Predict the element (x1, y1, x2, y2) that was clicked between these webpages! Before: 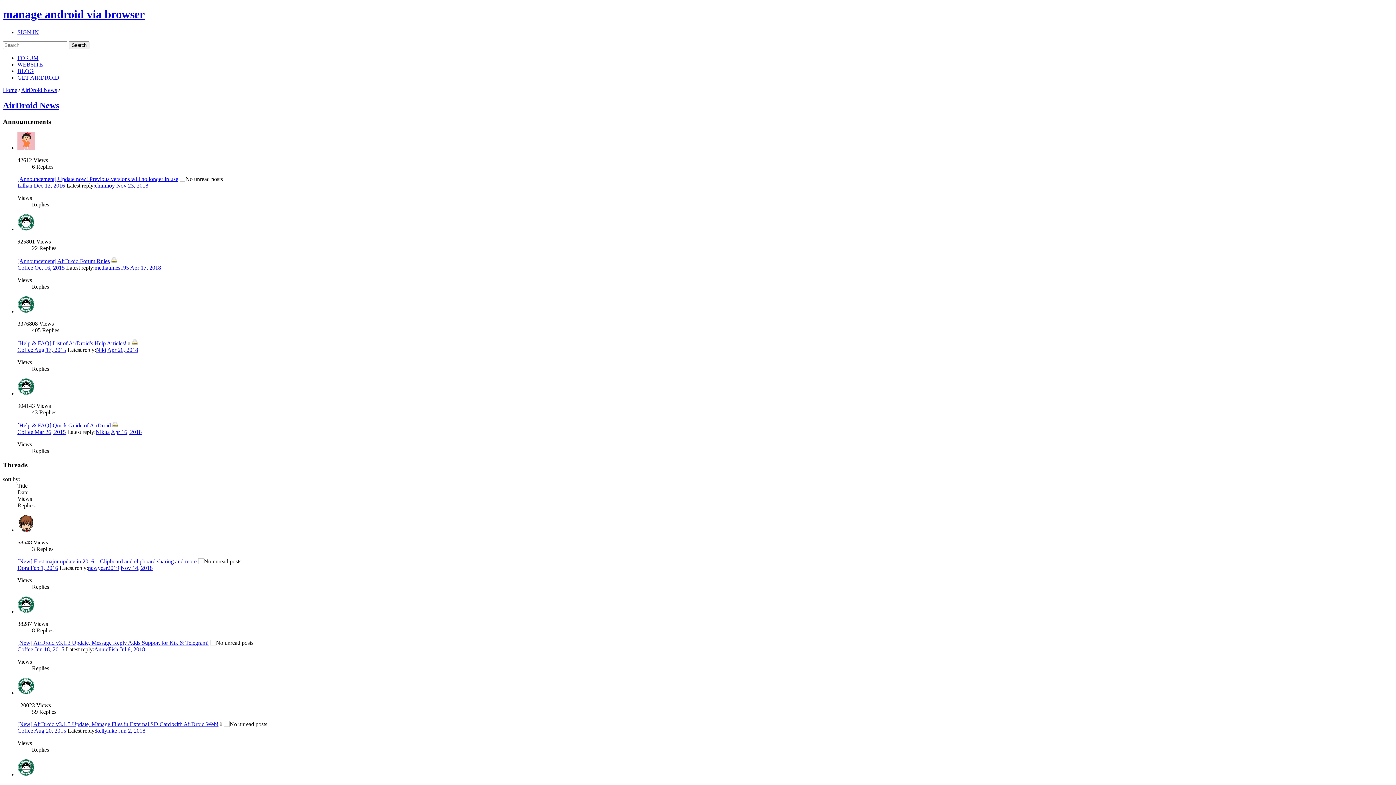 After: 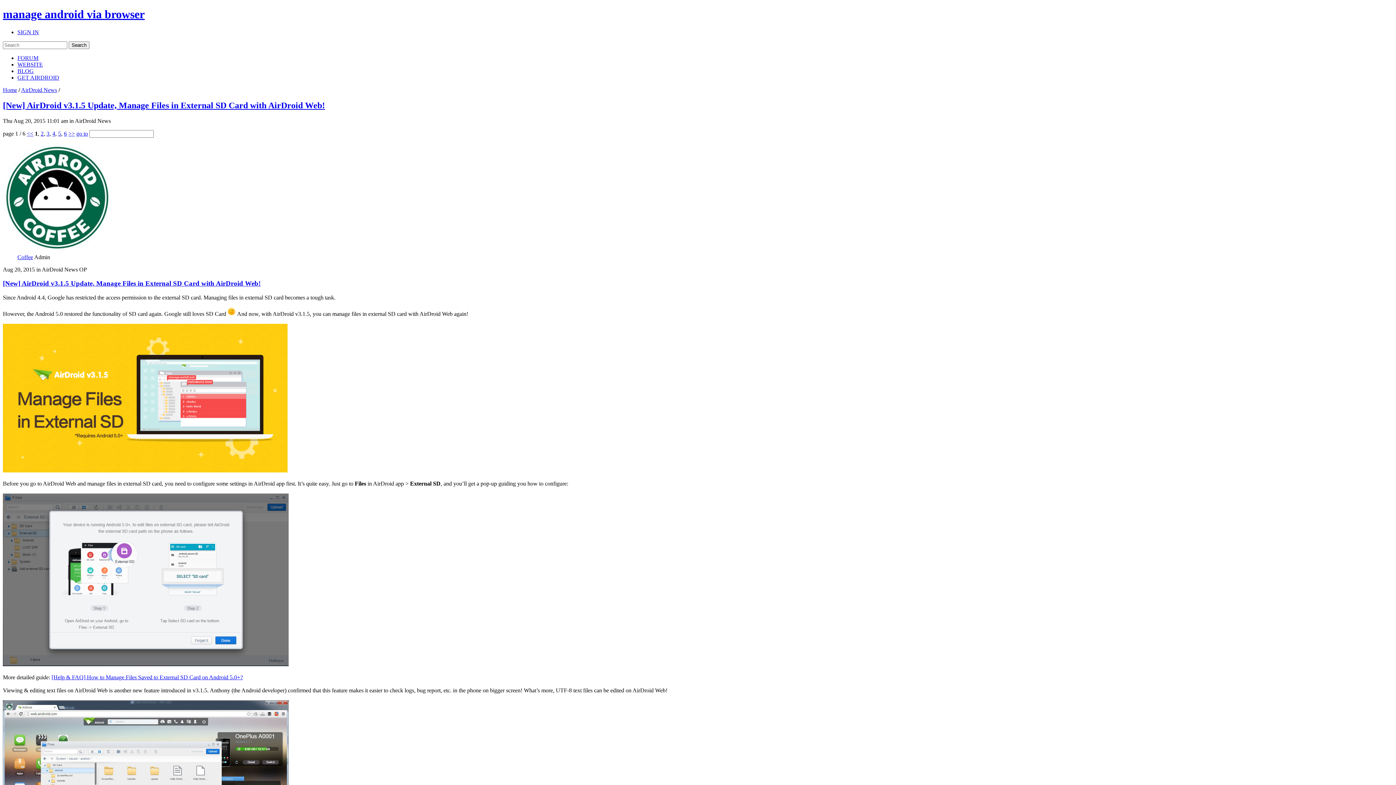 Action: label: Aug 20, 2015 bbox: (34, 727, 66, 734)